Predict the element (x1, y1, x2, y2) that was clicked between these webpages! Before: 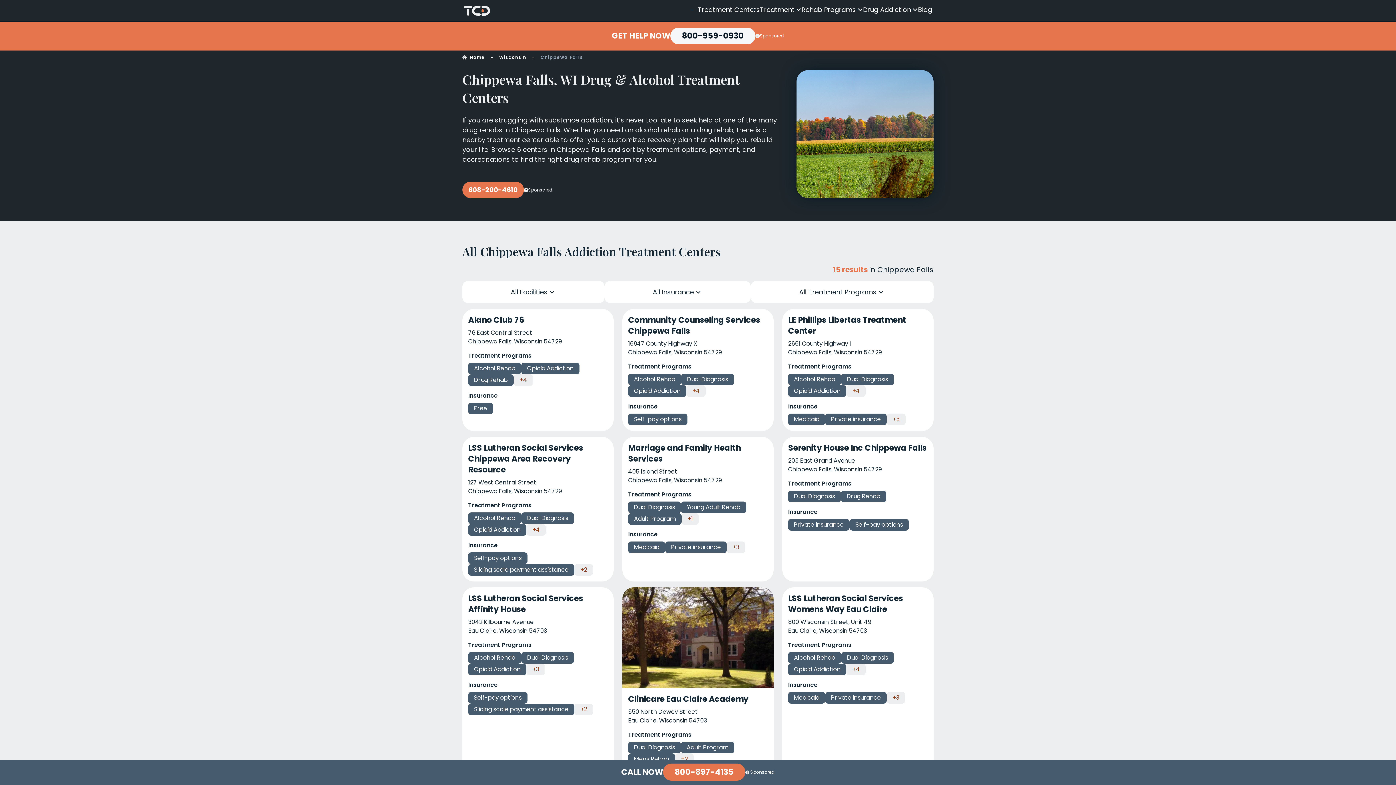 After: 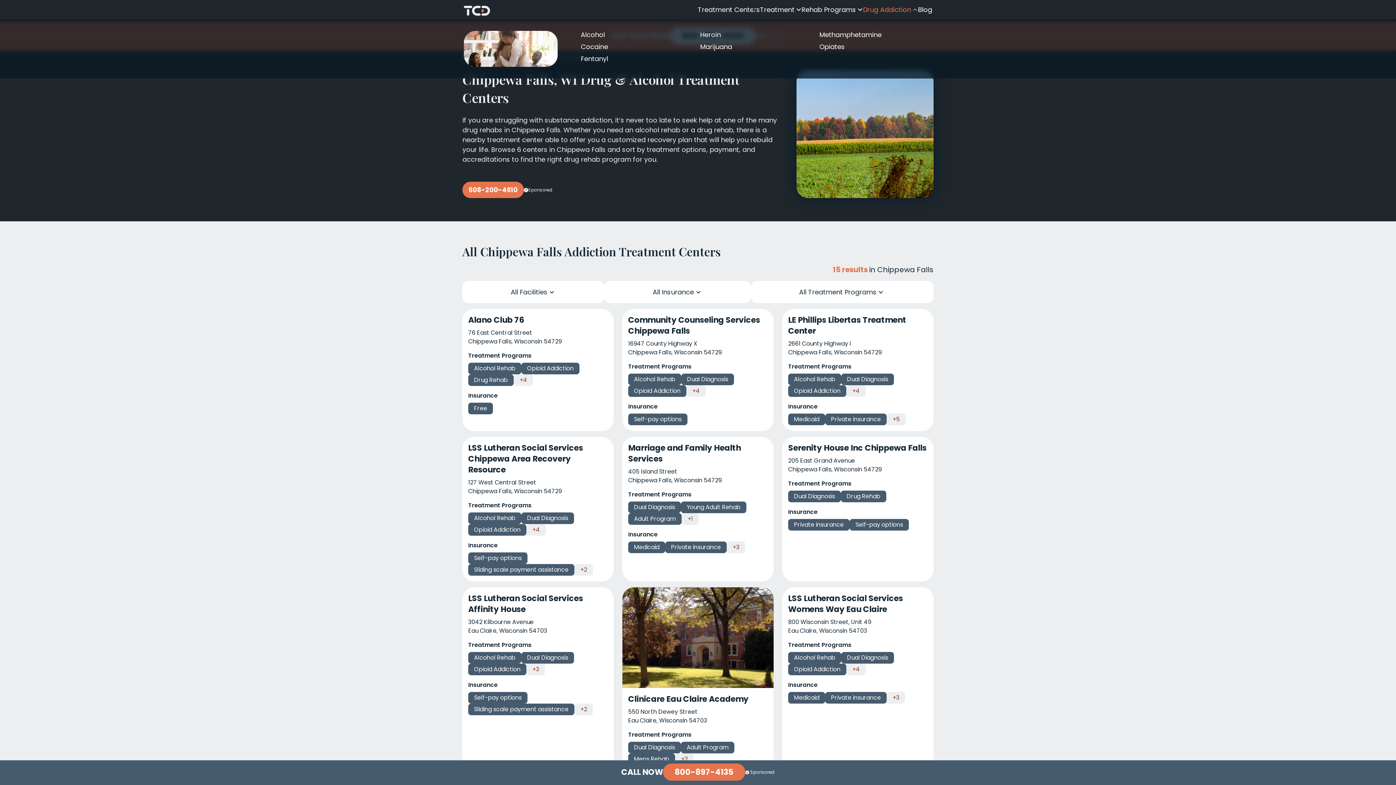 Action: label: Drug Addiction bbox: (863, 5, 918, 13)